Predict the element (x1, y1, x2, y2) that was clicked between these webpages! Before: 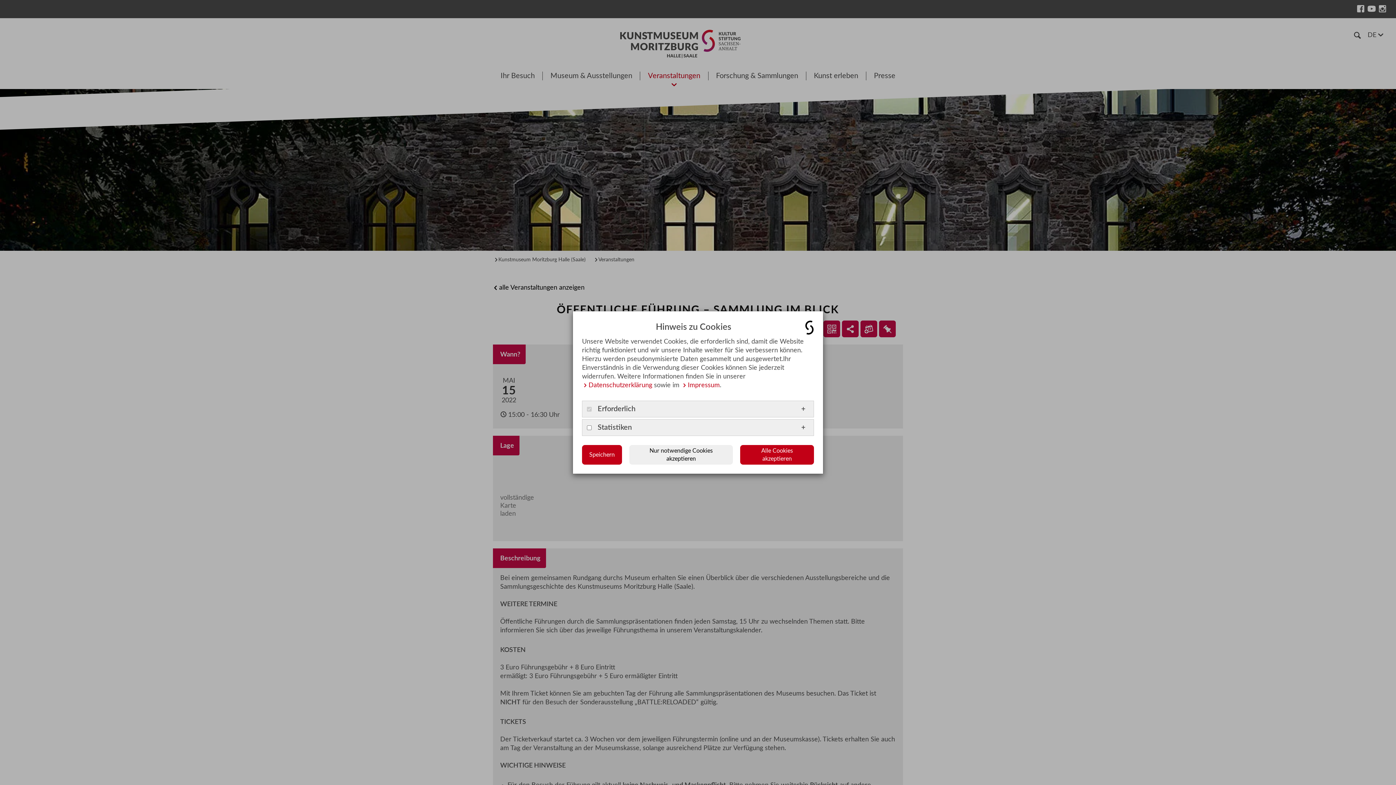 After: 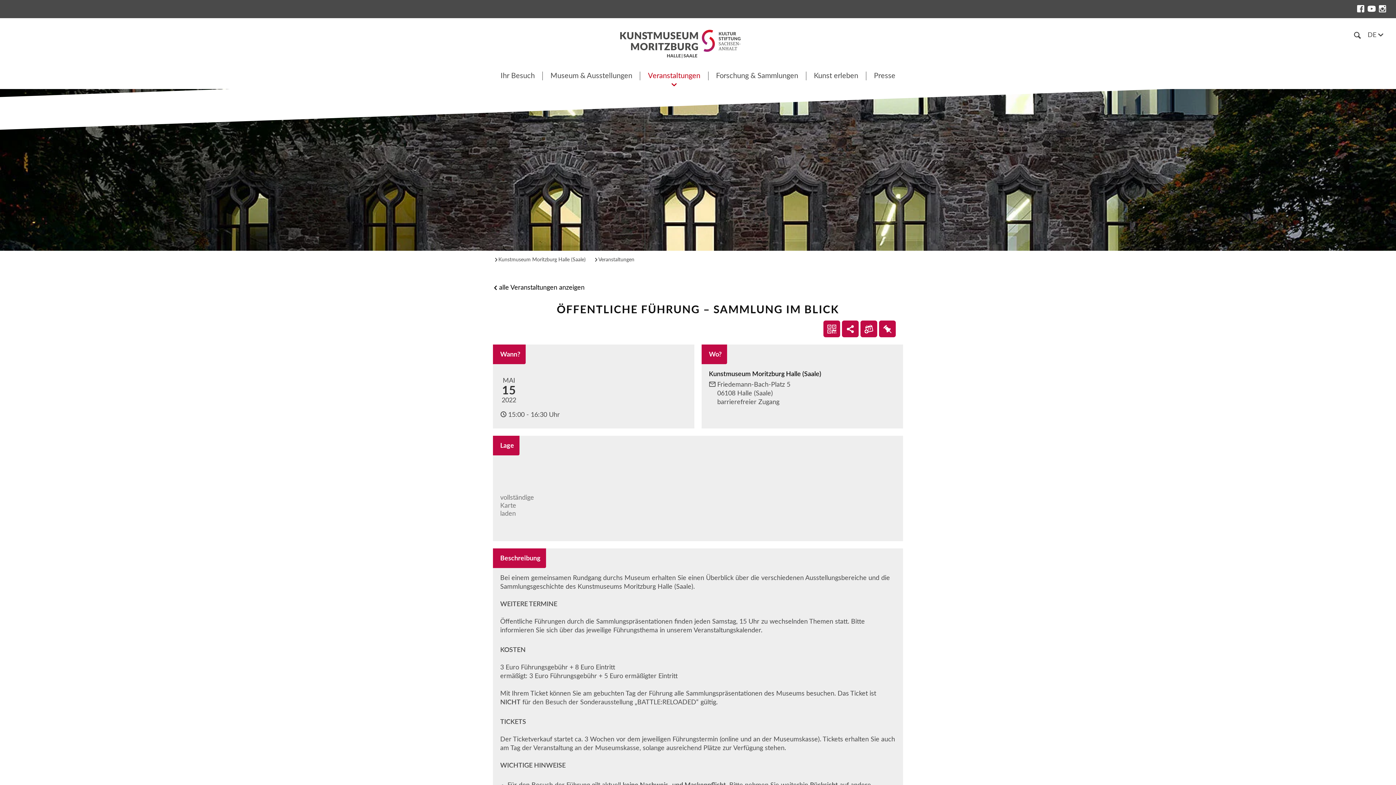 Action: bbox: (629, 445, 733, 464) label: Nur notwendige Cookies akzeptieren